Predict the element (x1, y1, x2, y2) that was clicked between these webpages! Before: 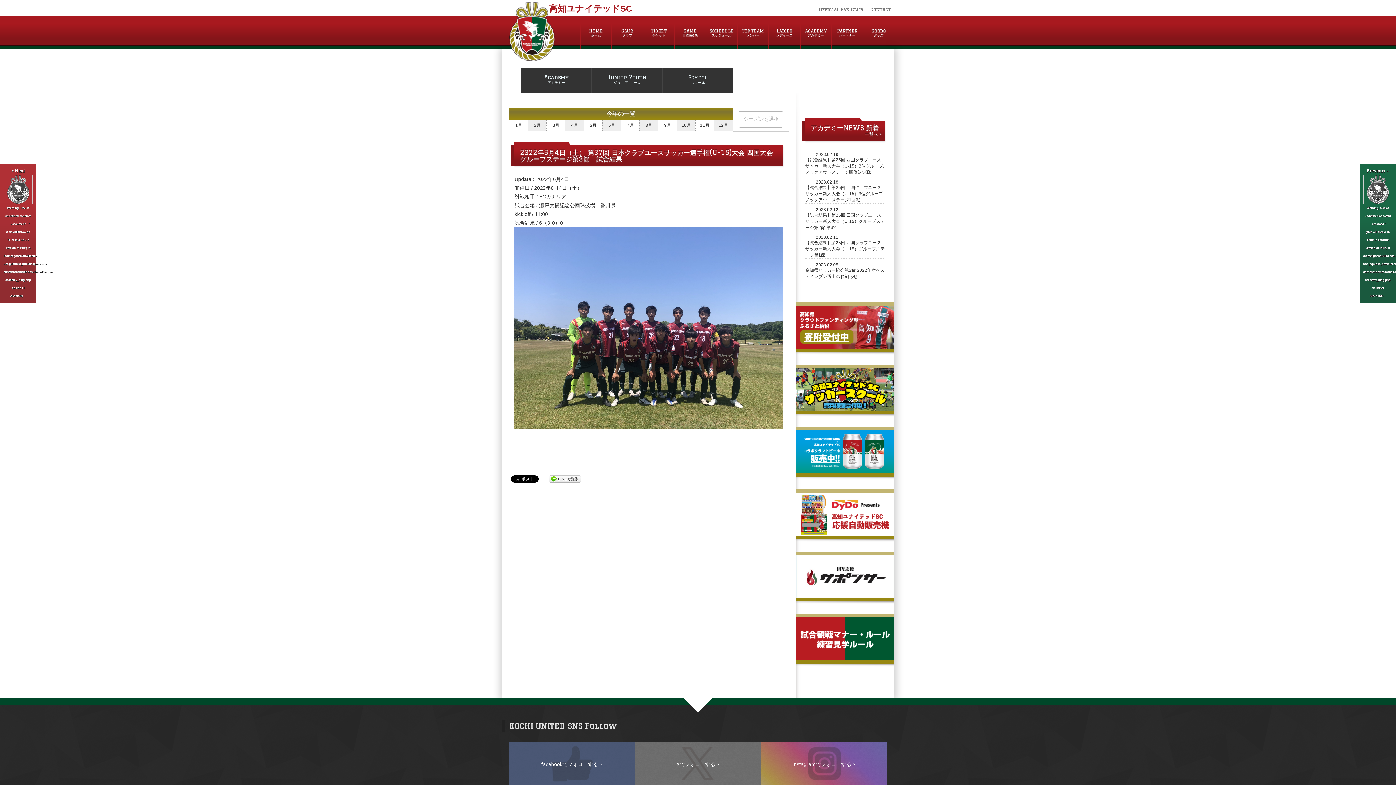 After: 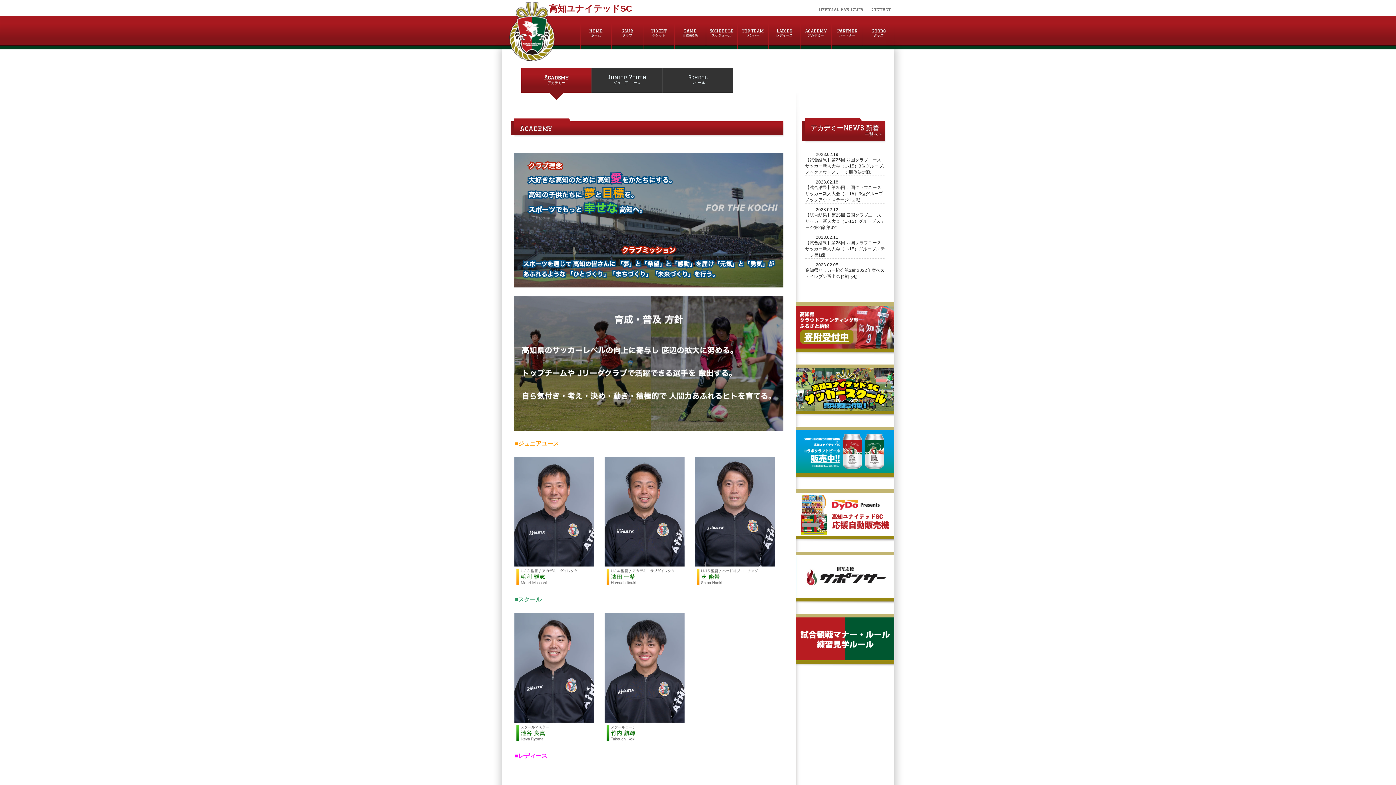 Action: bbox: (521, 67, 591, 92) label: Academy
アカデミー